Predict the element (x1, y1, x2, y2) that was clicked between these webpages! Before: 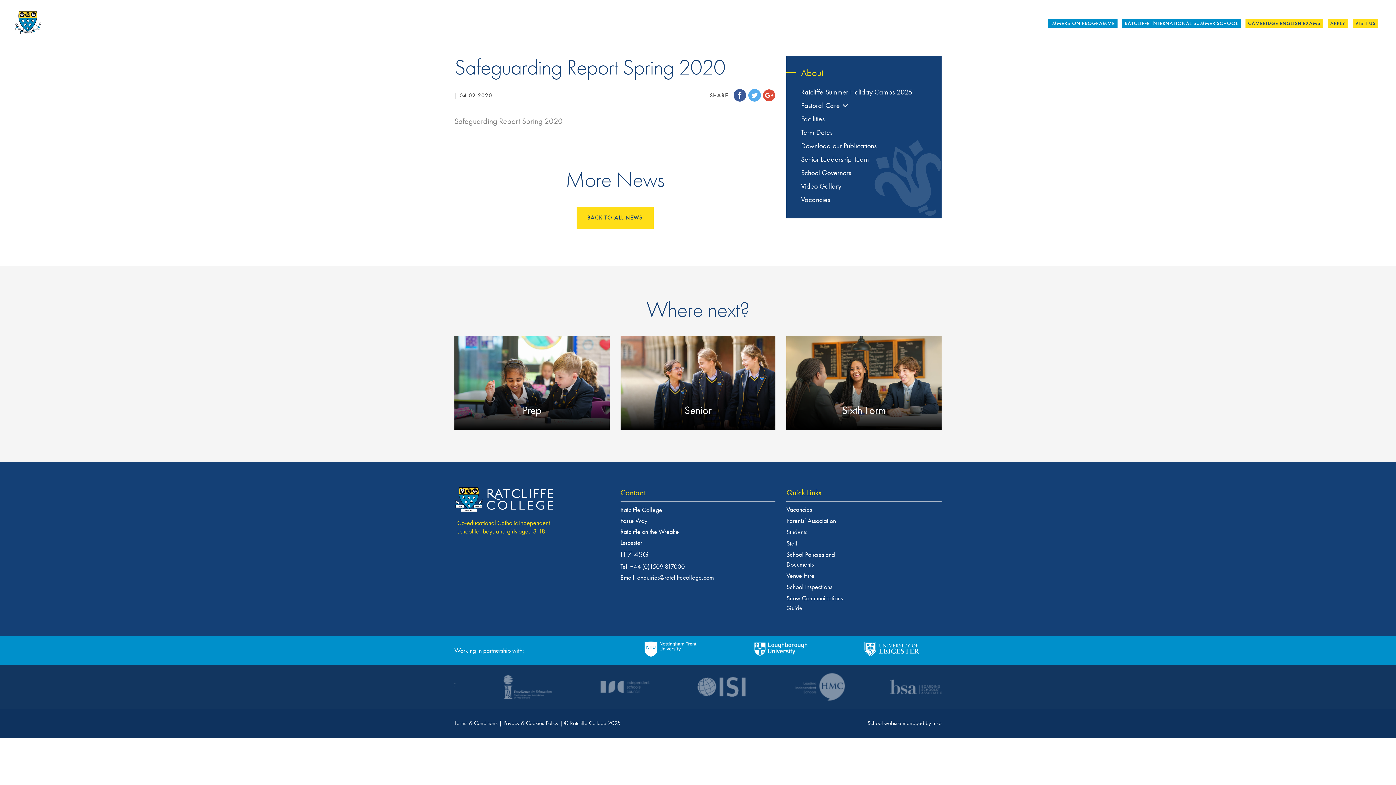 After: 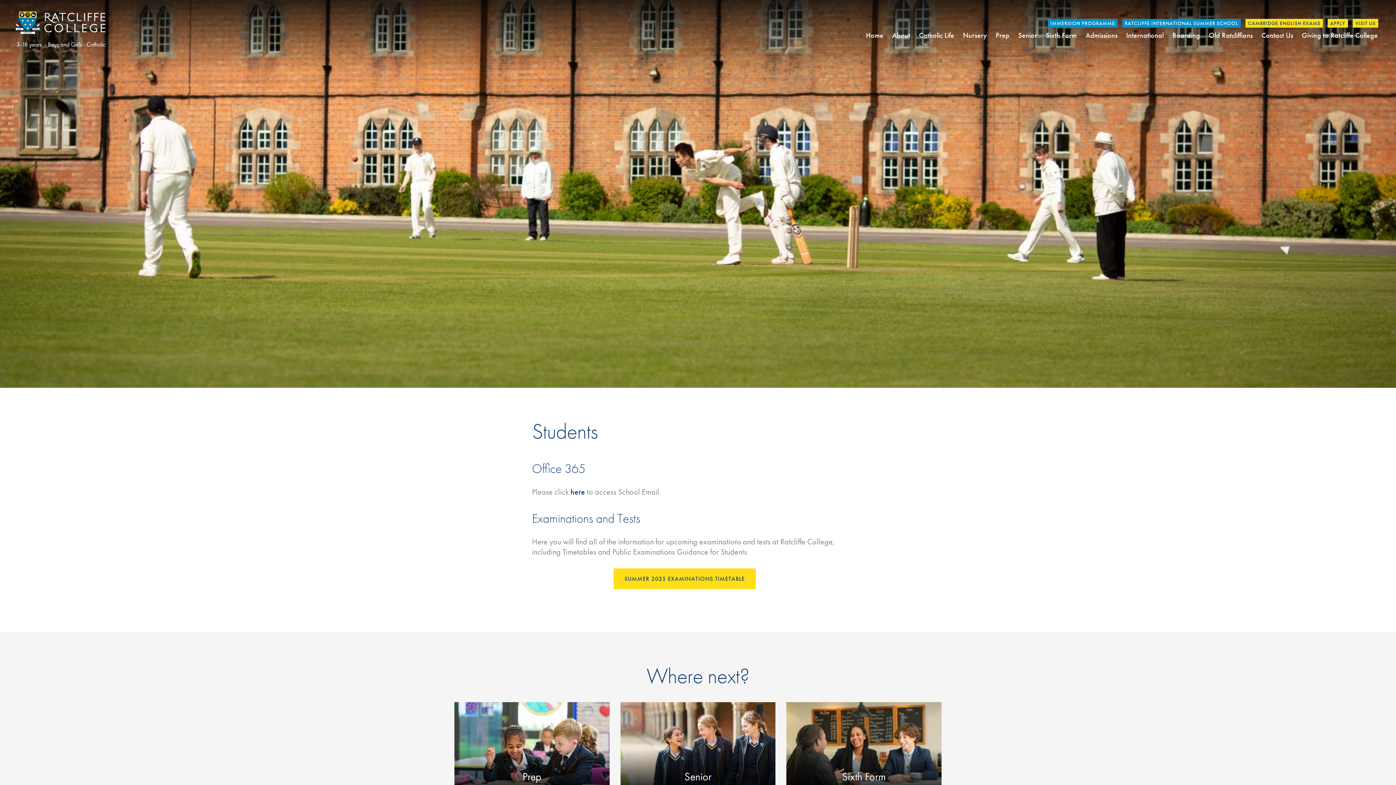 Action: label: Students bbox: (786, 528, 807, 536)